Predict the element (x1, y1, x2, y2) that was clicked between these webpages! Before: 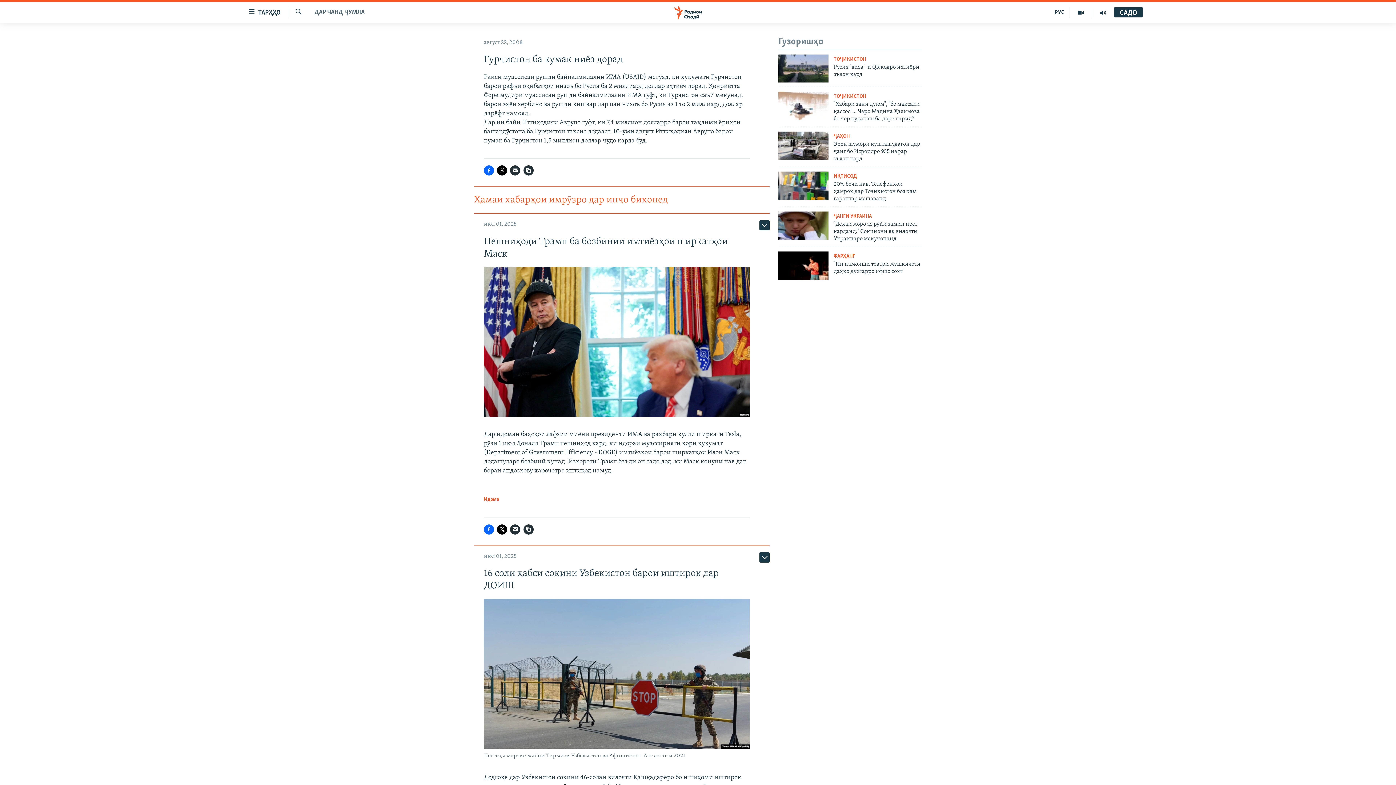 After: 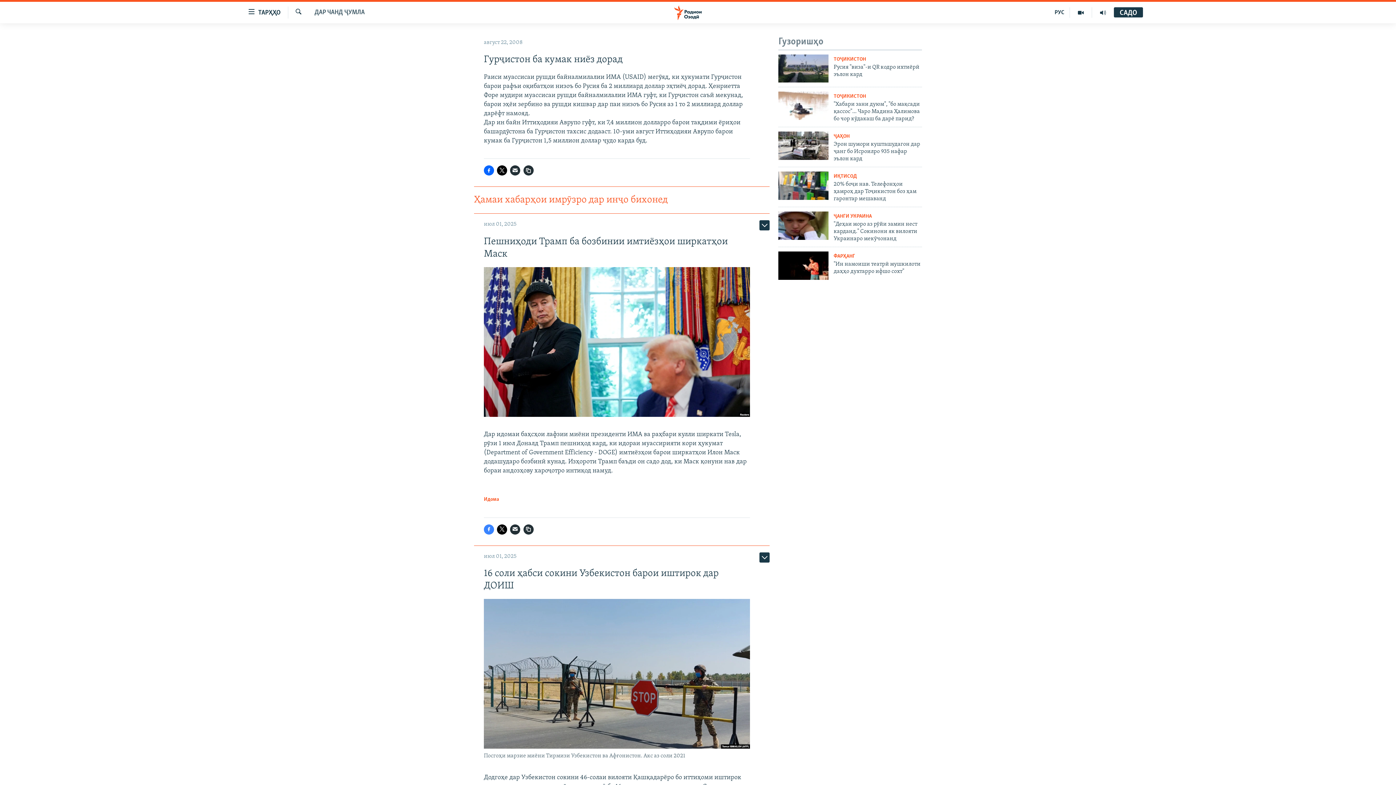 Action: bbox: (484, 524, 494, 534)